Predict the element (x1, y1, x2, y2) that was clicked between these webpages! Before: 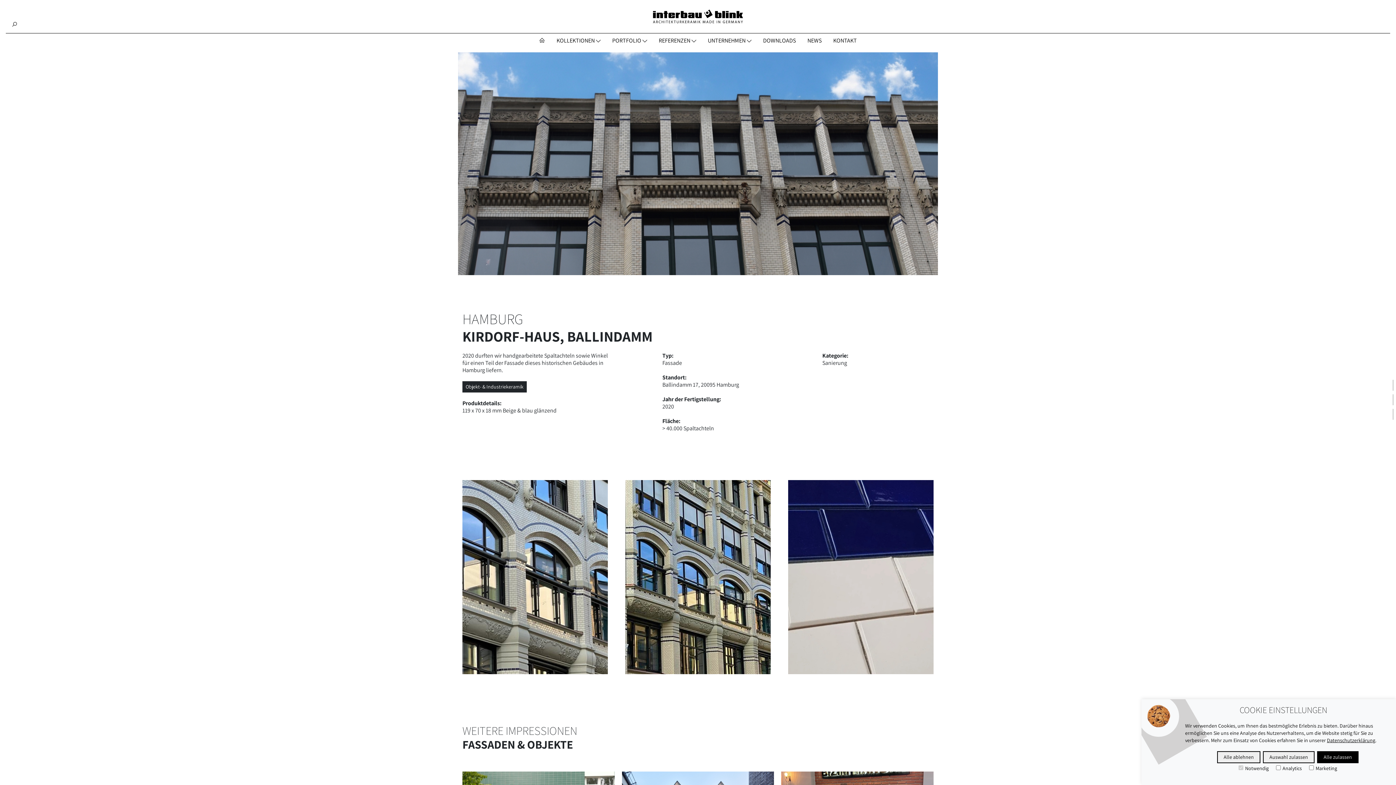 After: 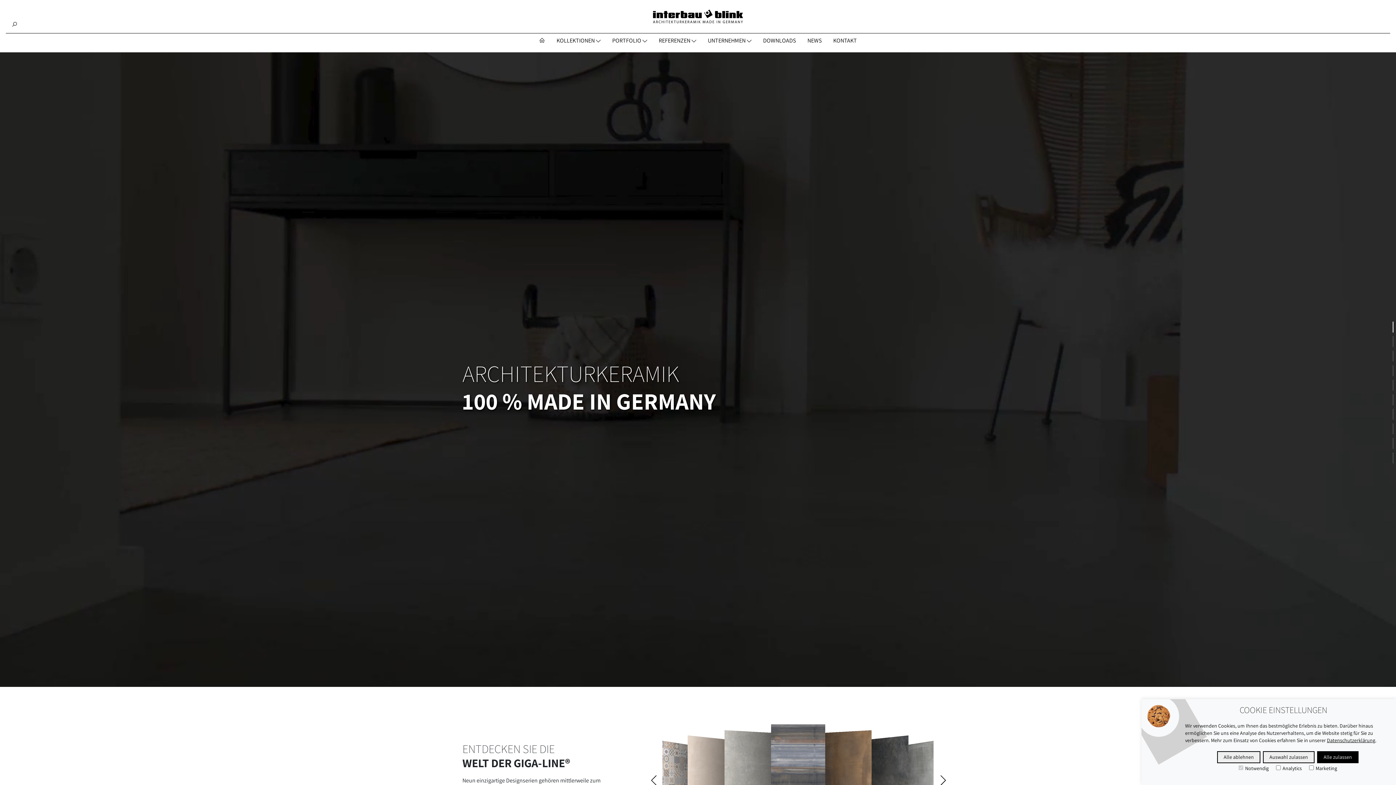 Action: bbox: (533, 33, 550, 47)